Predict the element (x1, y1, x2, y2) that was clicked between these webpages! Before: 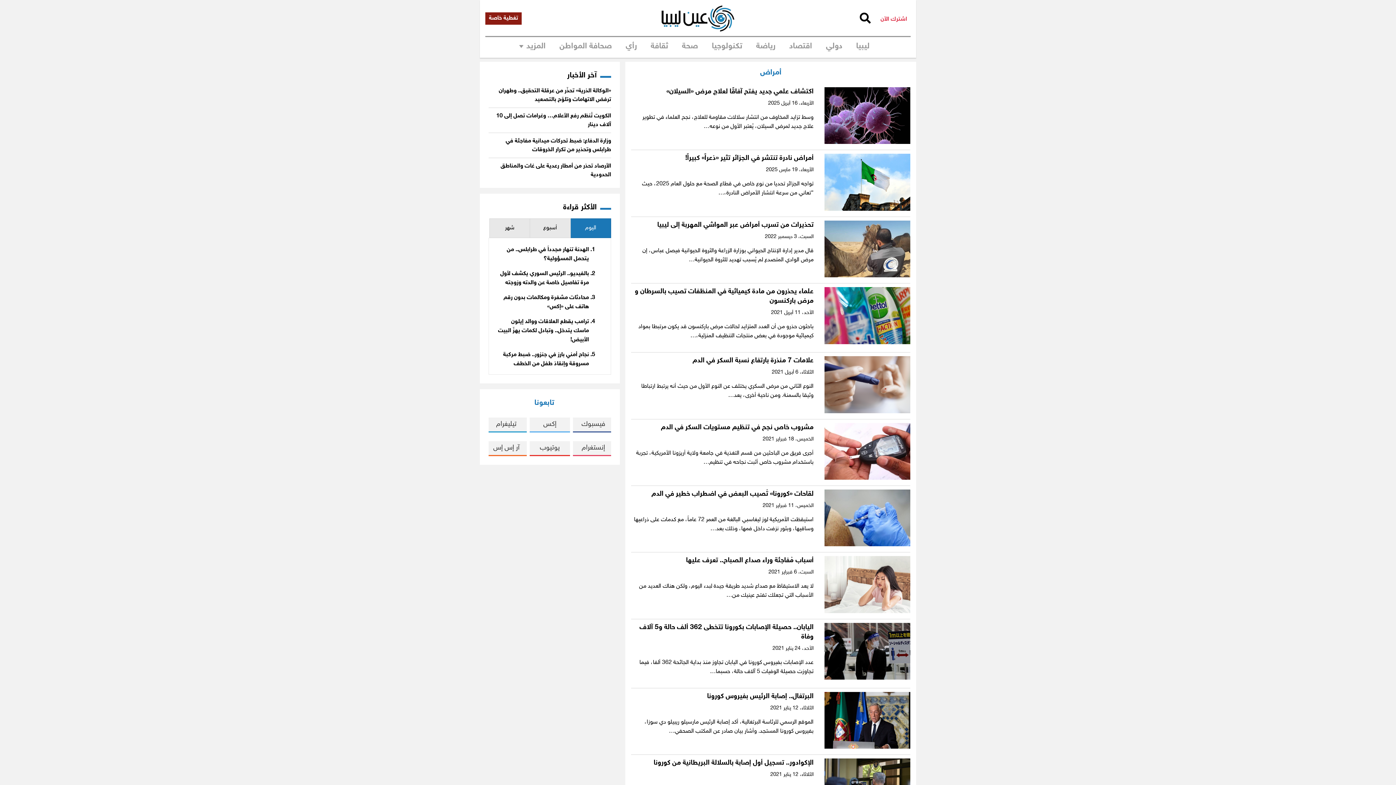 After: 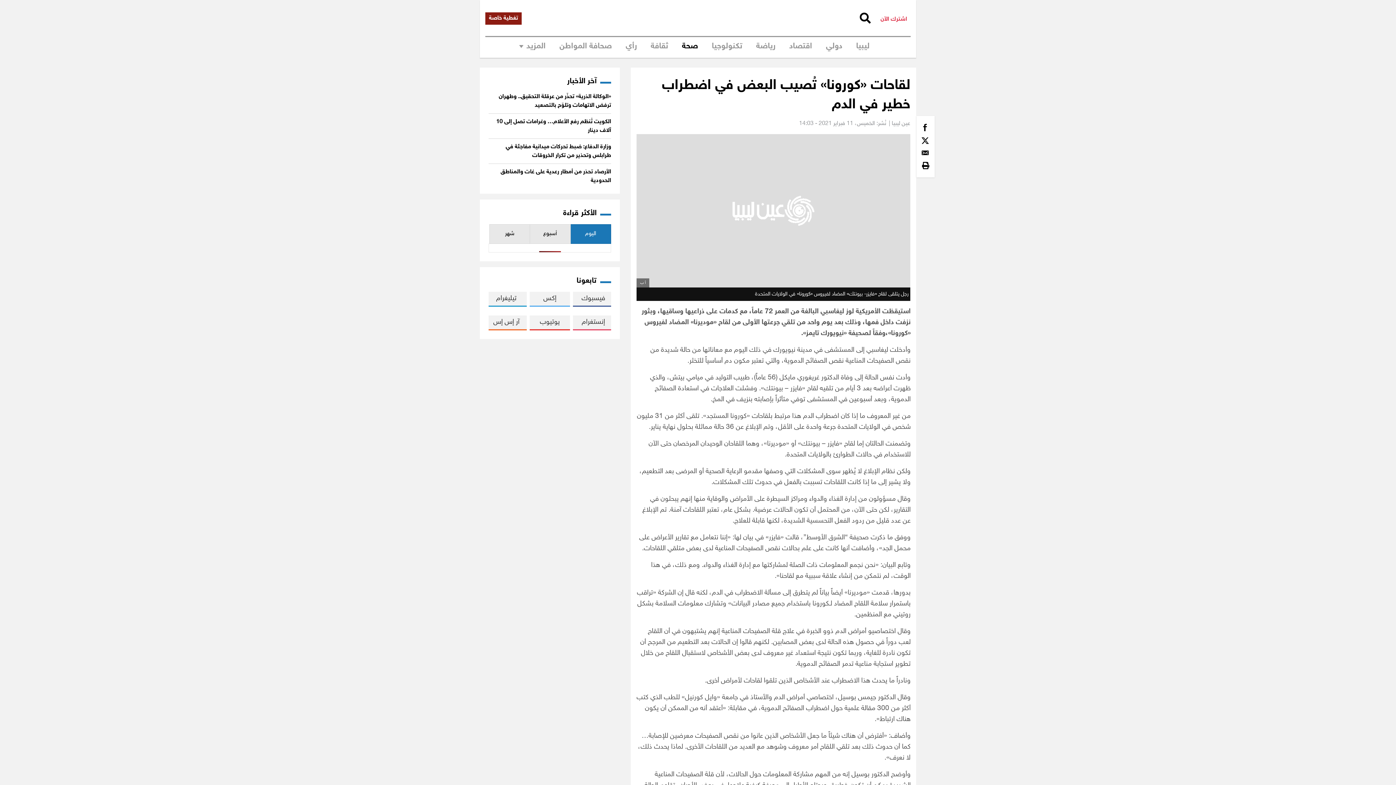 Action: bbox: (651, 490, 813, 498) label: لقاحات «كورونا» تُصيب البعض في اضطراب خطير في الدم